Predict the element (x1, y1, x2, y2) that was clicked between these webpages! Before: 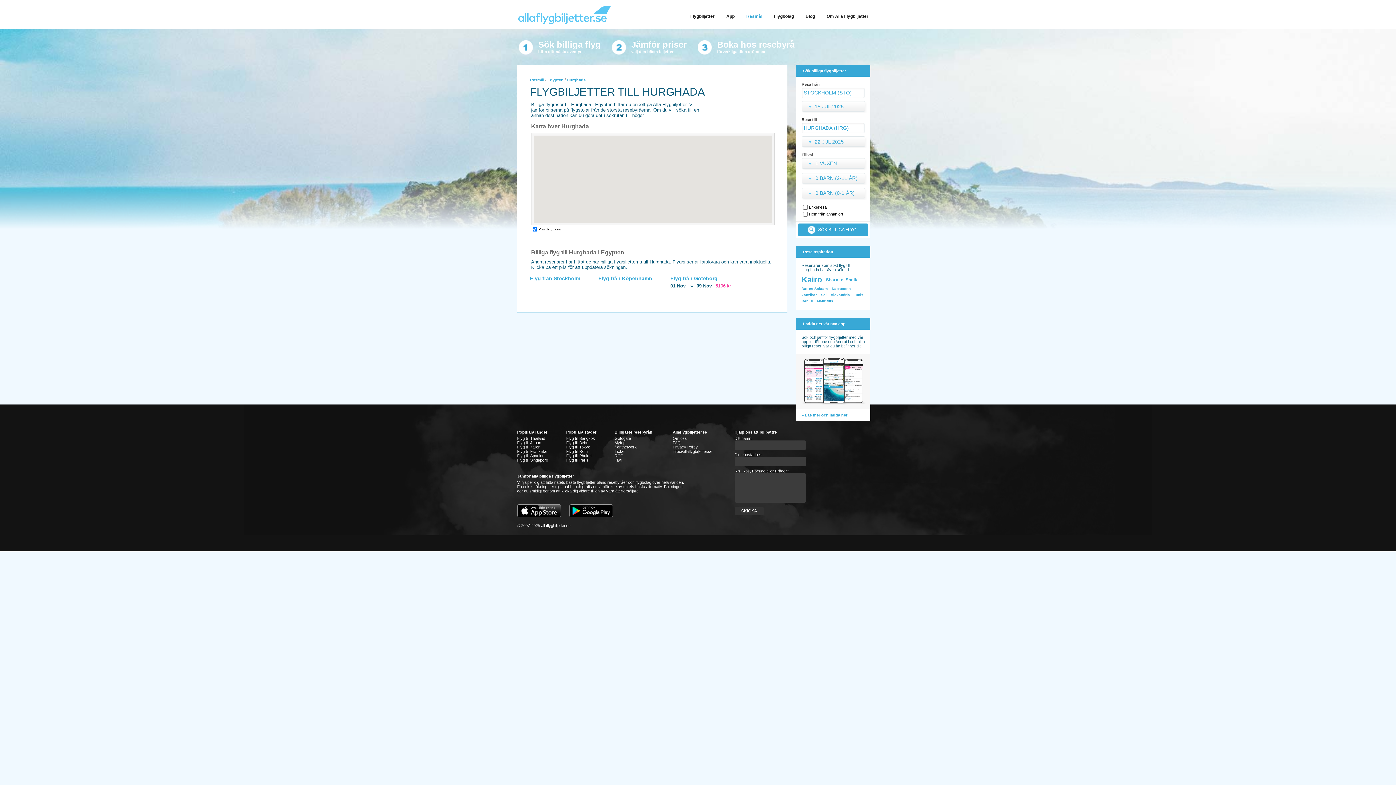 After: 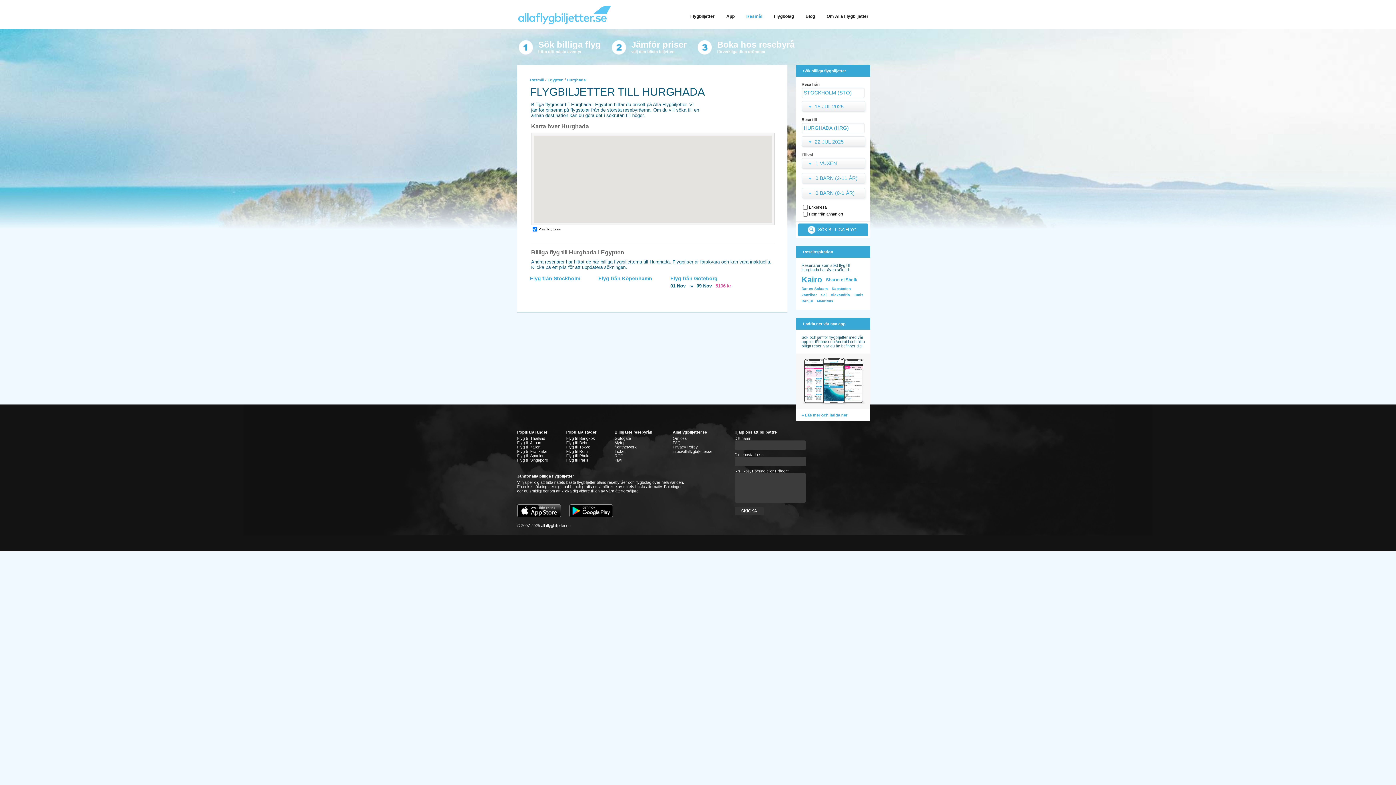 Action: bbox: (672, 449, 712, 453) label: info@allaflygbiljetter.se